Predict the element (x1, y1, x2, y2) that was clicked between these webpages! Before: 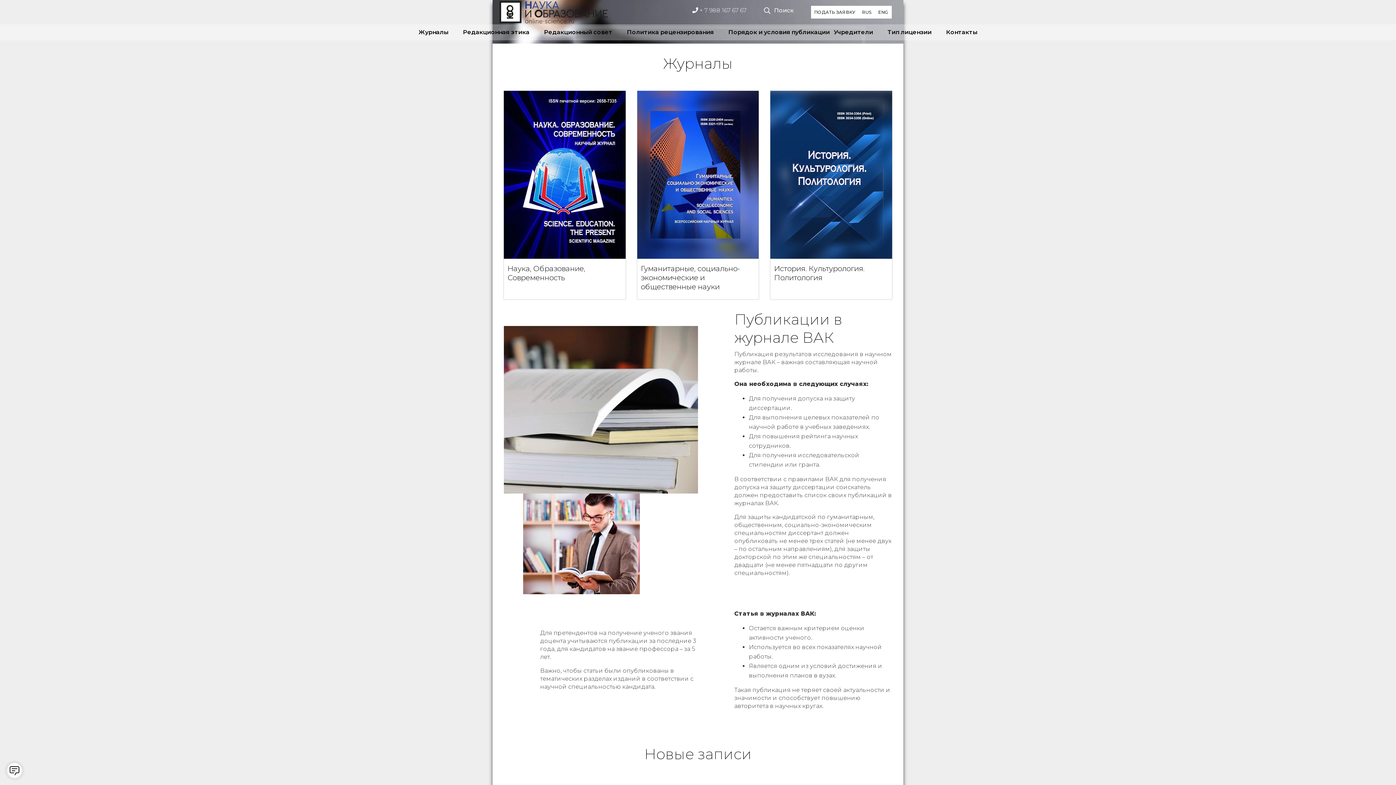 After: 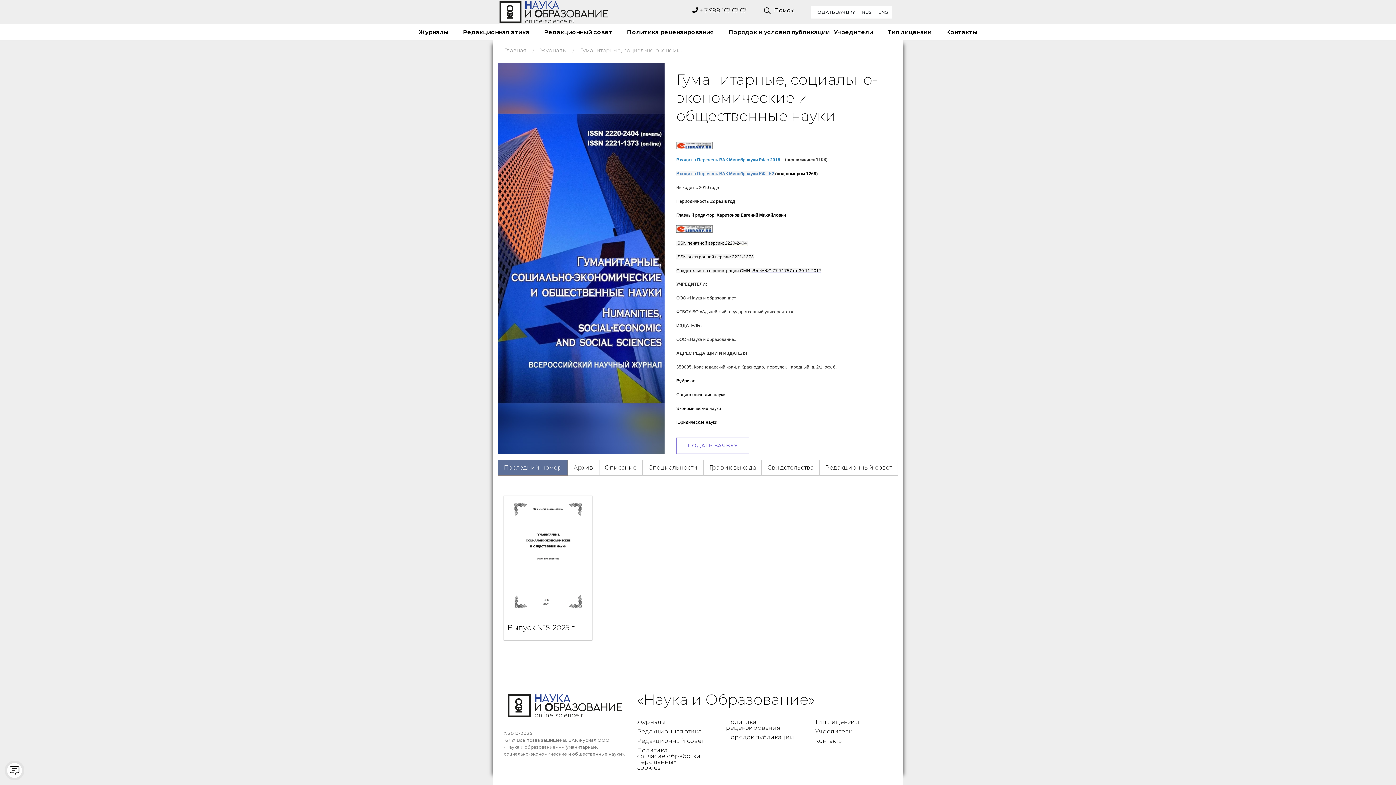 Action: bbox: (640, 262, 755, 291) label: Гуманитарные, социально-экономические и общественные науки